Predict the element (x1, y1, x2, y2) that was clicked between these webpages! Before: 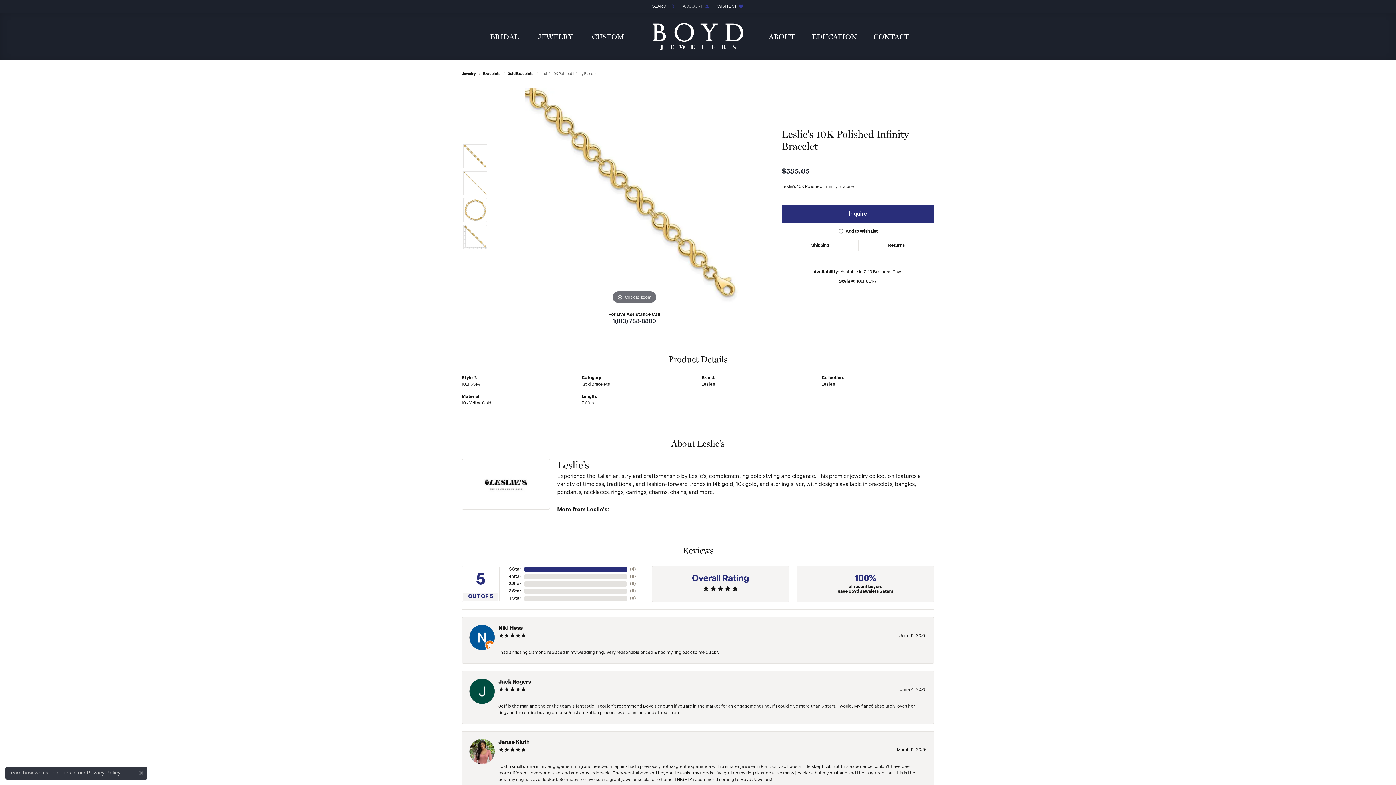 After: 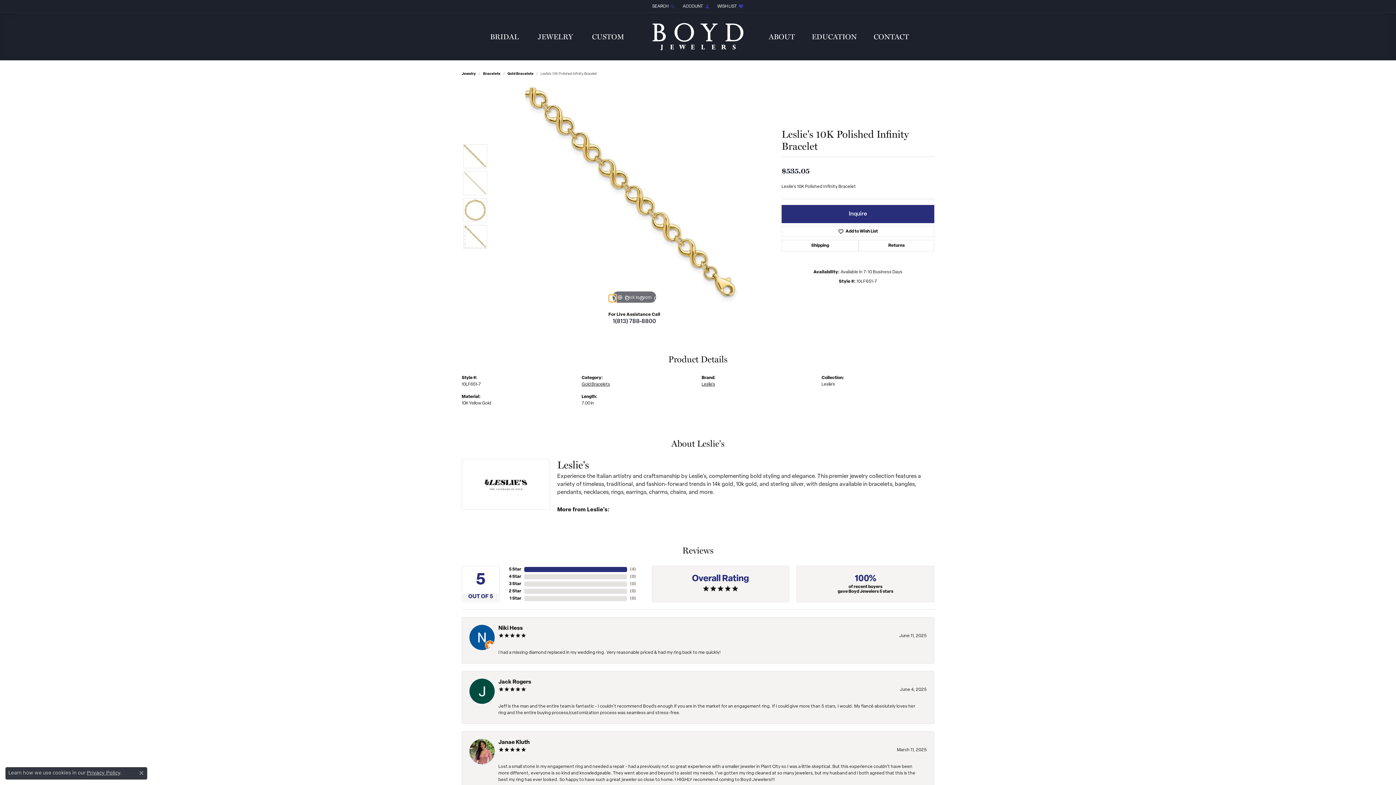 Action: bbox: (609, 294, 616, 302) label: Navigate to slide 1